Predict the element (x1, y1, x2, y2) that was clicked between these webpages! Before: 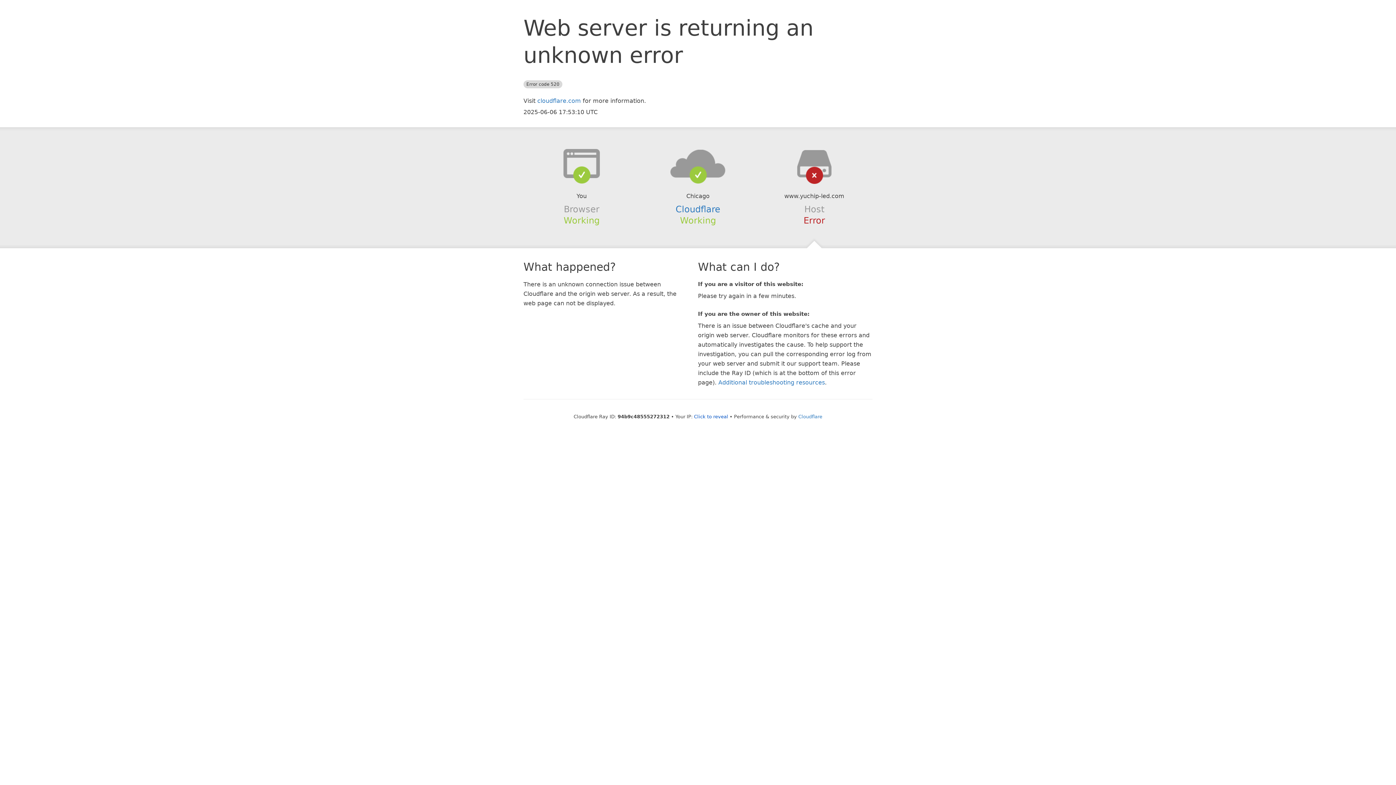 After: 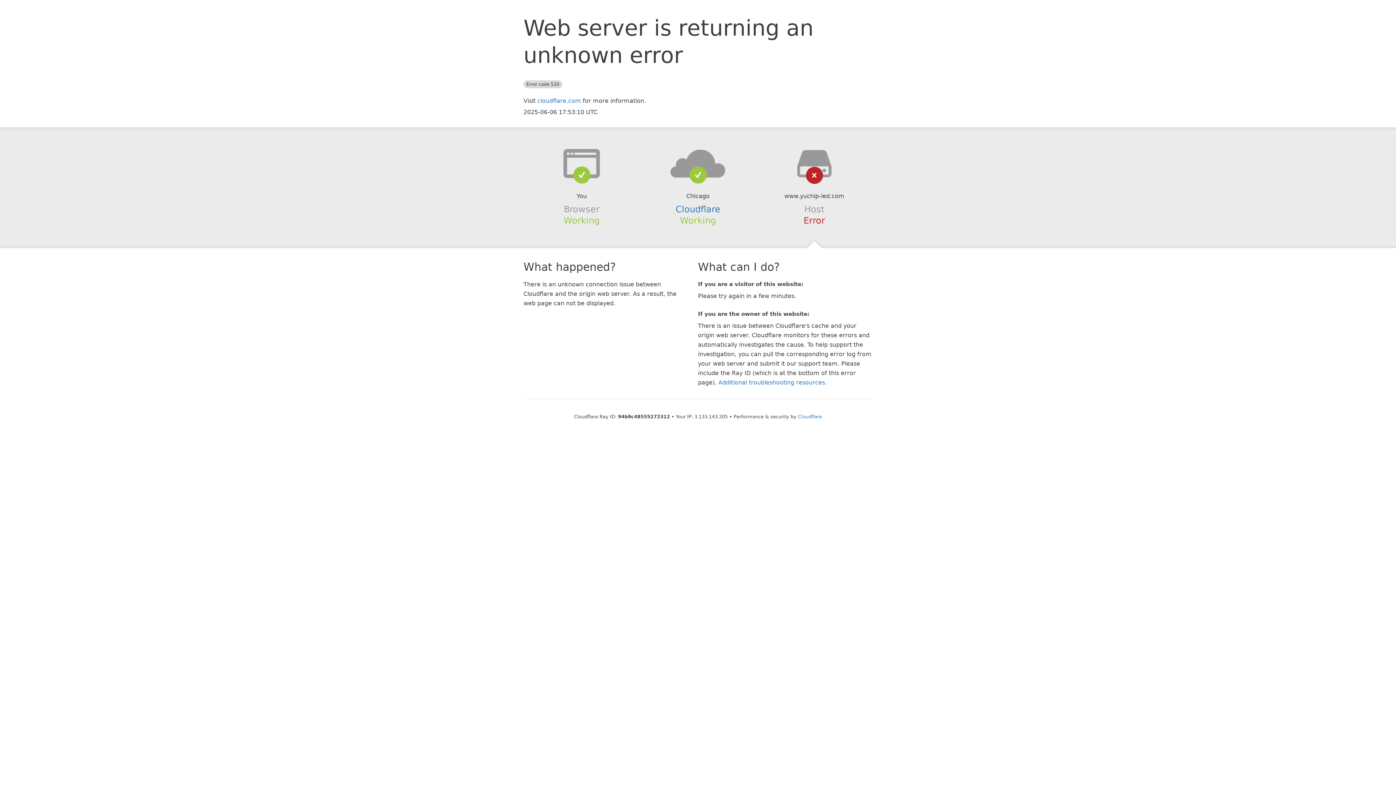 Action: label: Click to reveal bbox: (694, 414, 728, 419)